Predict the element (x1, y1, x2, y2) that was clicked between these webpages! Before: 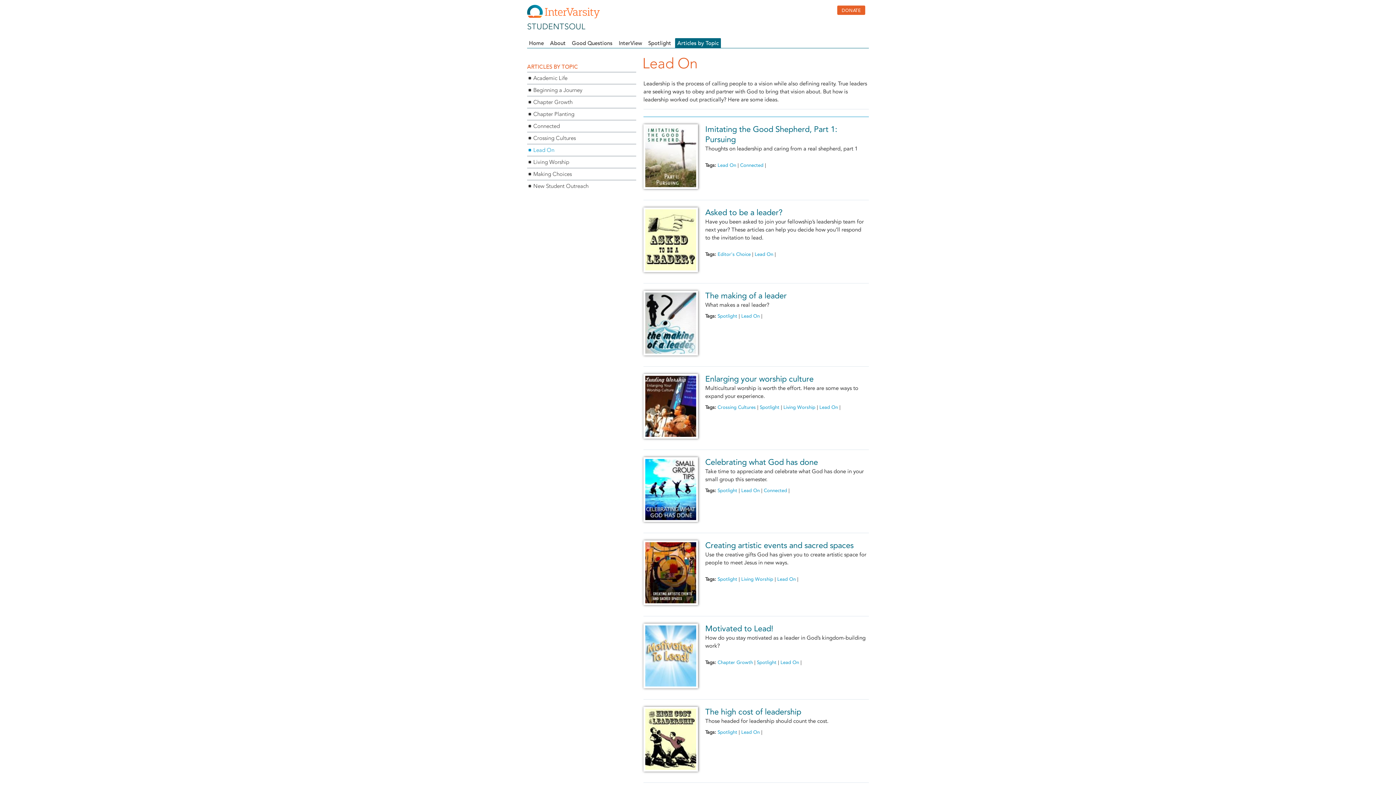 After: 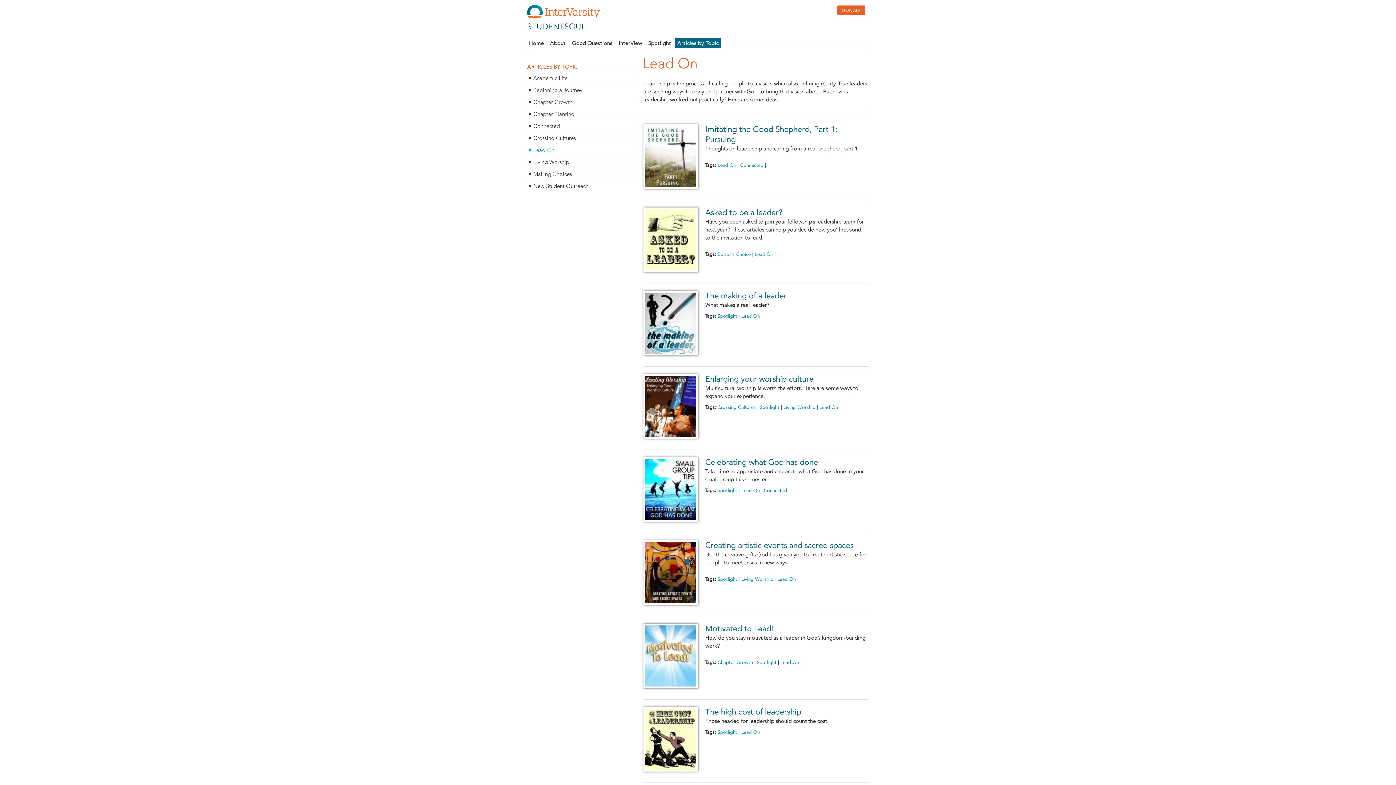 Action: label: Lead On bbox: (819, 404, 838, 410)